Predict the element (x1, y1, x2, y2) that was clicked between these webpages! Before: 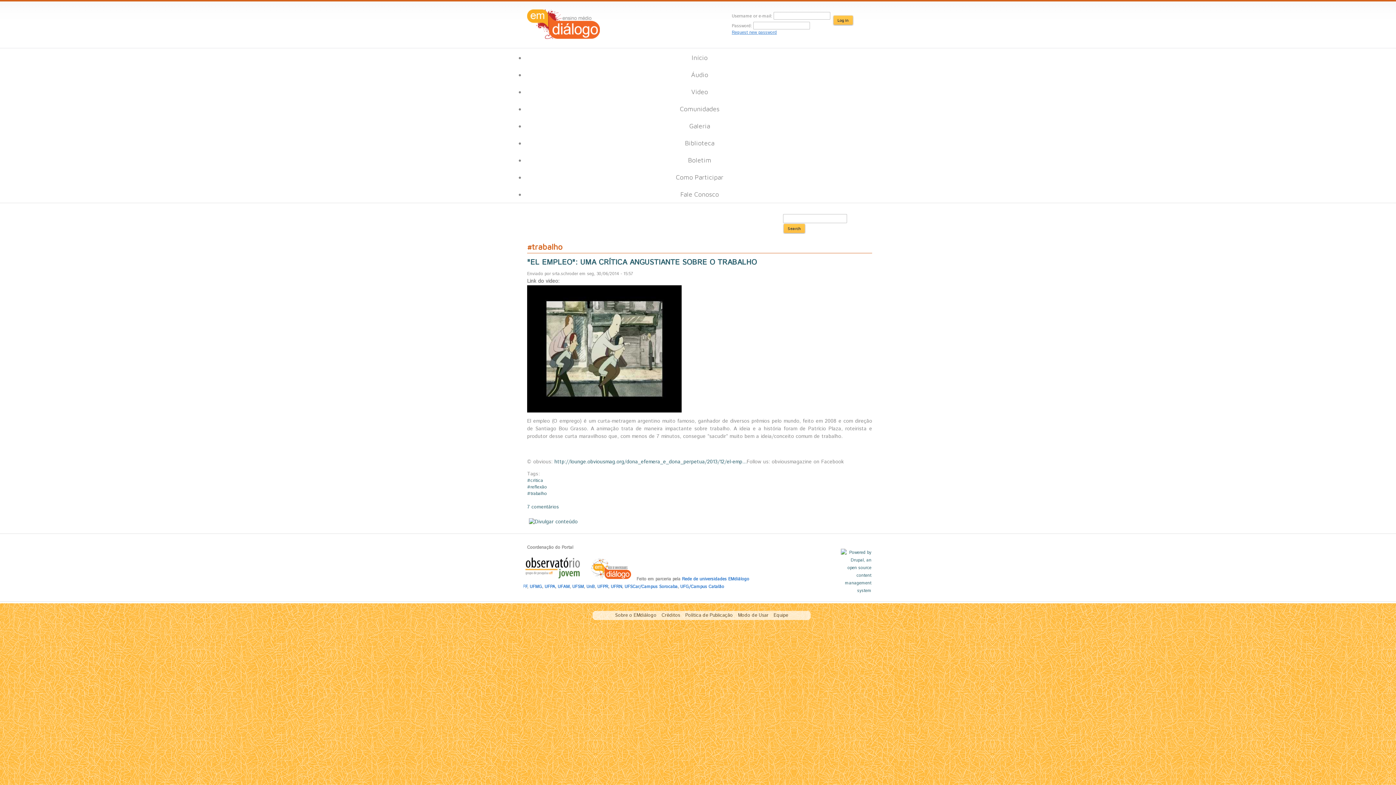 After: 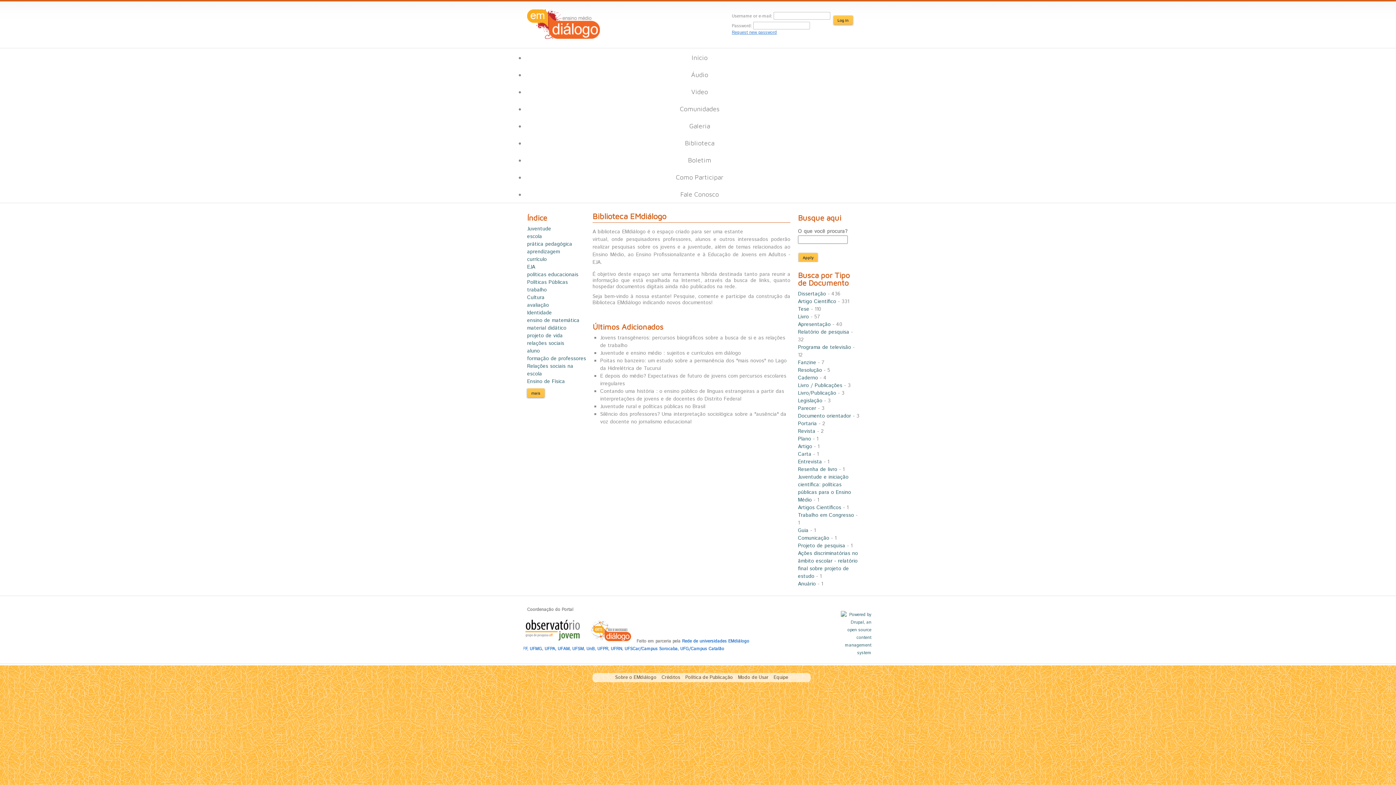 Action: label: Biblioteca bbox: (681, 135, 718, 150)